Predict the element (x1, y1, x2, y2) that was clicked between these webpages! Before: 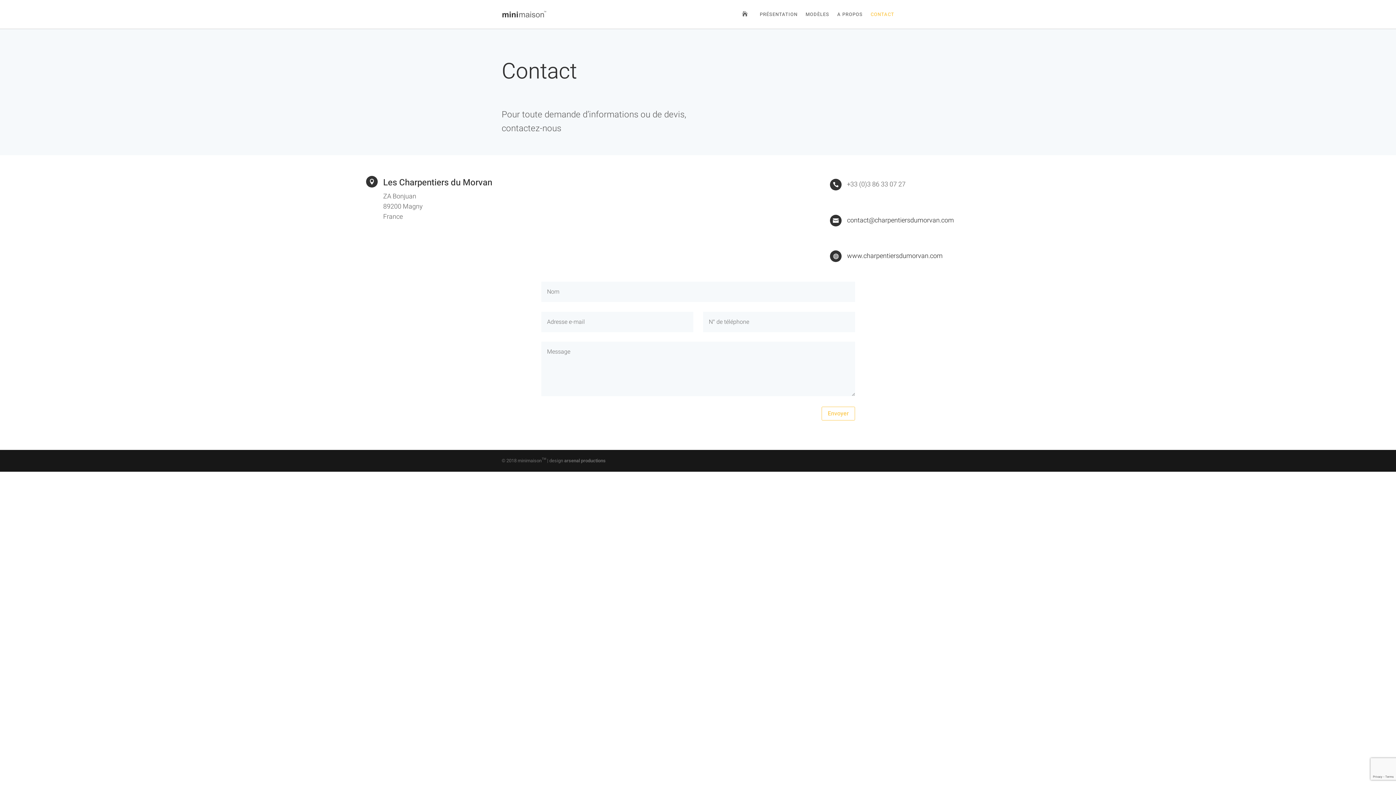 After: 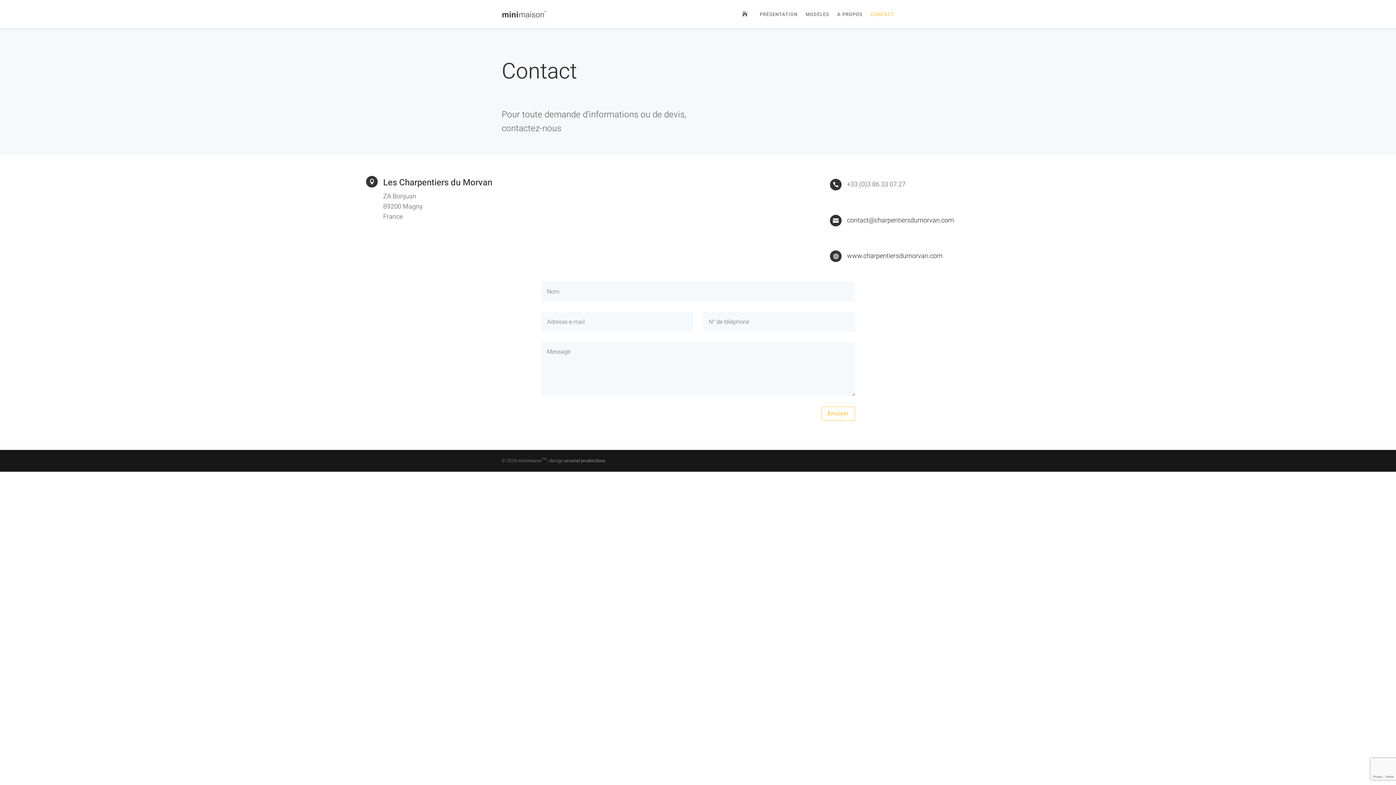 Action: label: contact@charpentiersdumorvan.com bbox: (847, 215, 954, 225)